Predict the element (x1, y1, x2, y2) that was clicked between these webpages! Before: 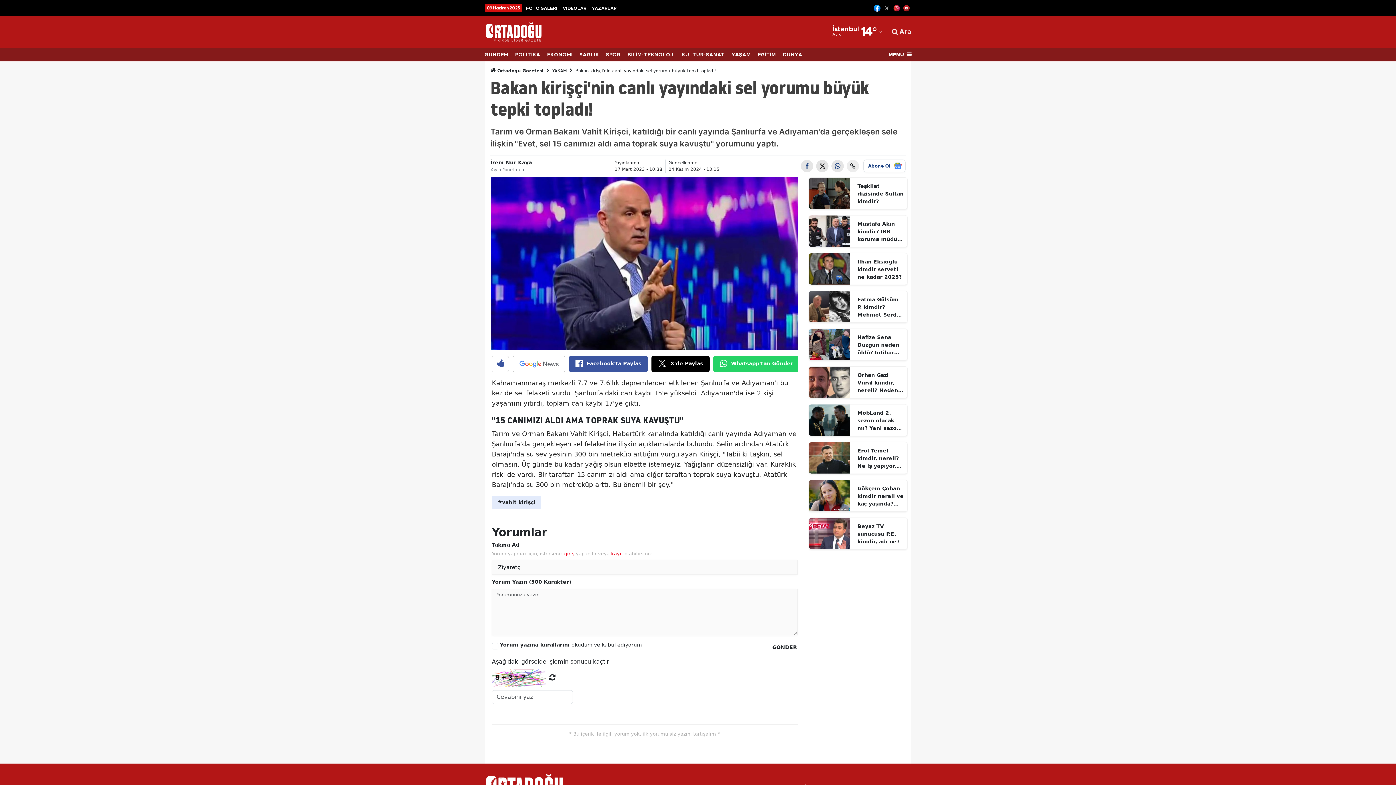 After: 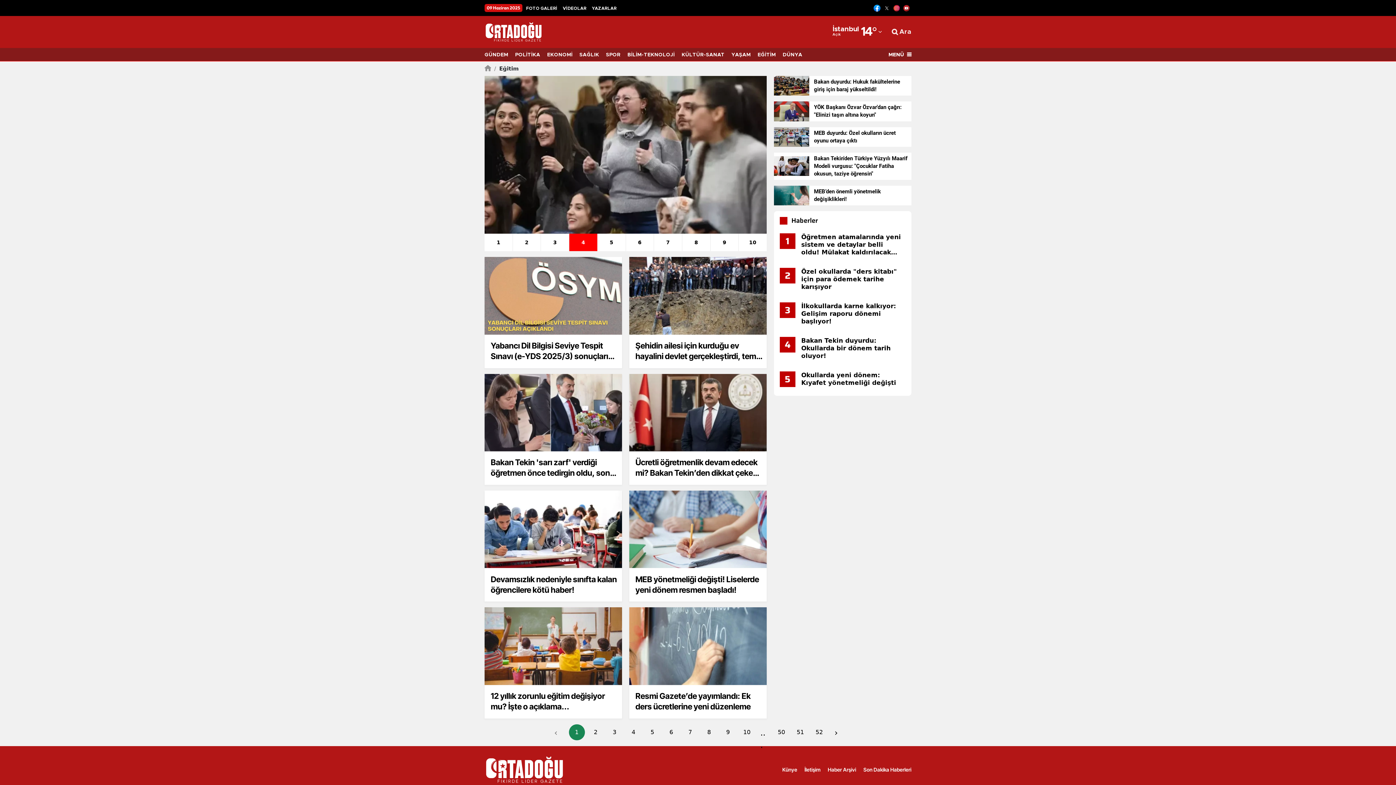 Action: bbox: (757, 48, 782, 61) label: EĞİTİM